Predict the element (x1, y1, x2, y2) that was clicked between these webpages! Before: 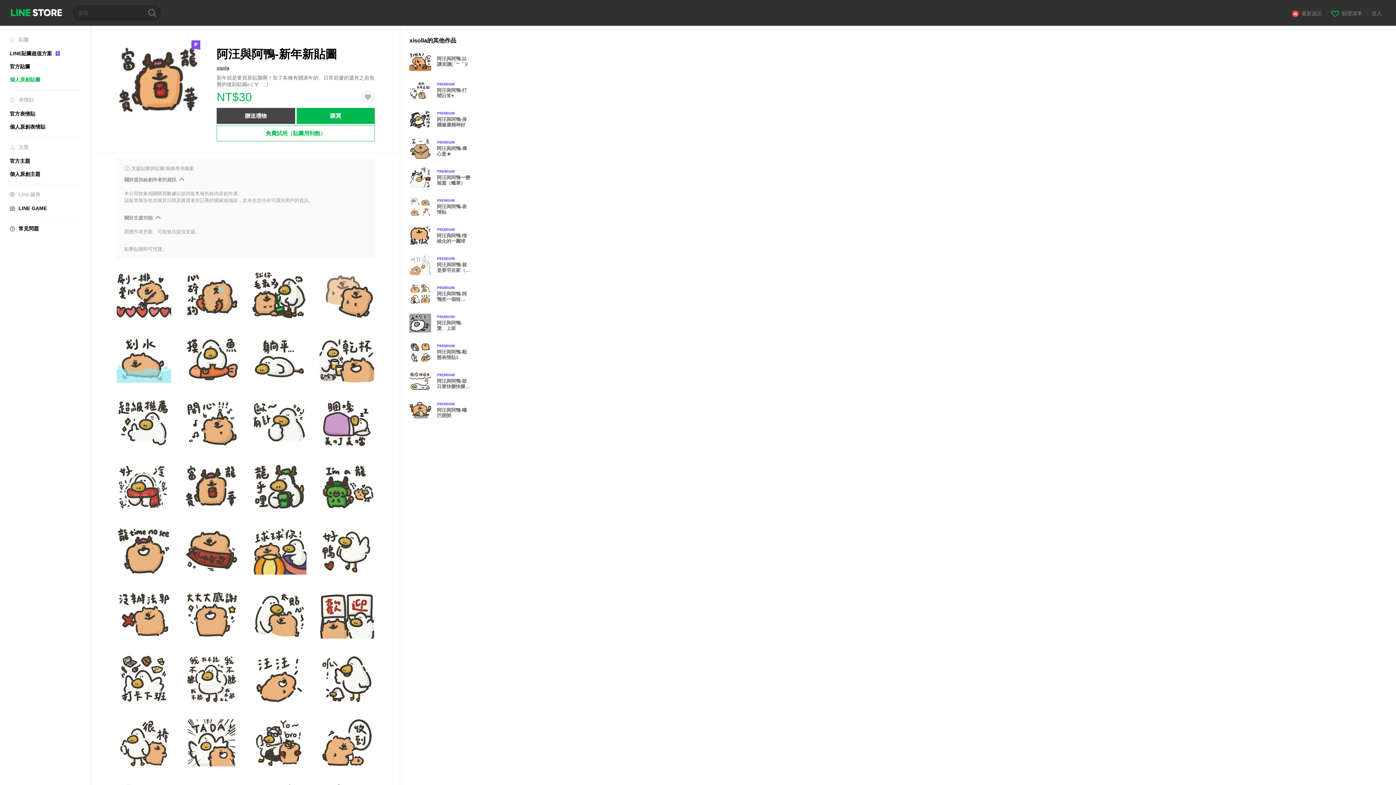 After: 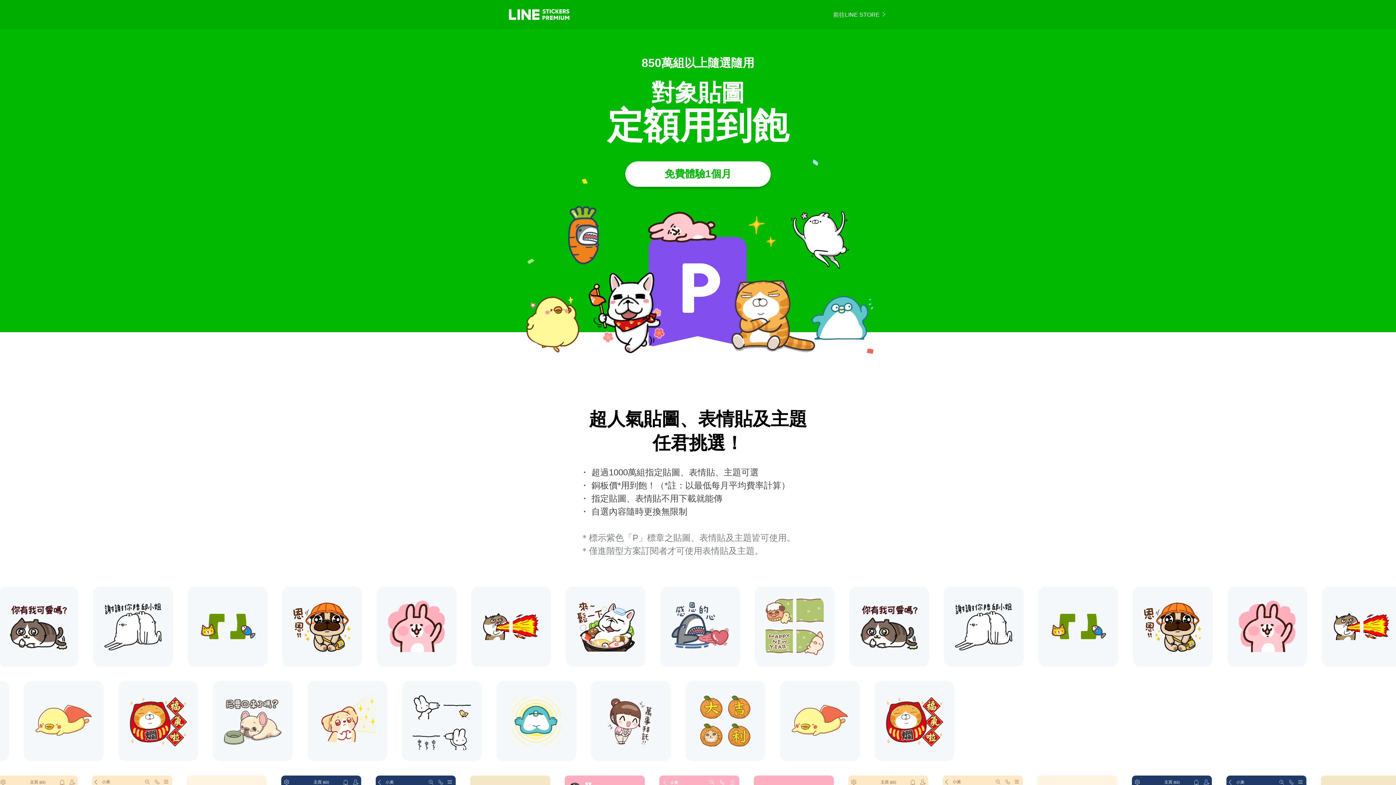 Action: label: LINE貼圖超值方案 bbox: (9, 50, 81, 56)